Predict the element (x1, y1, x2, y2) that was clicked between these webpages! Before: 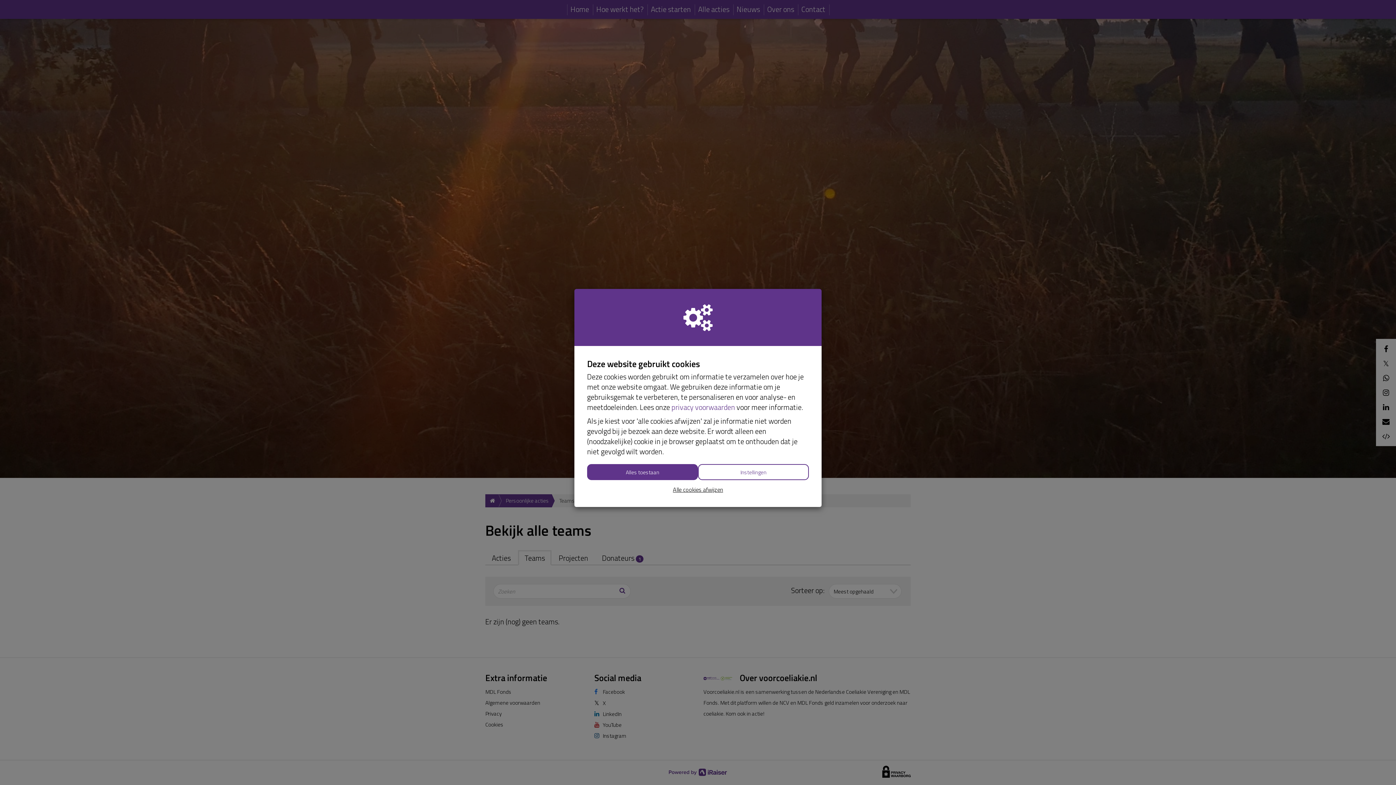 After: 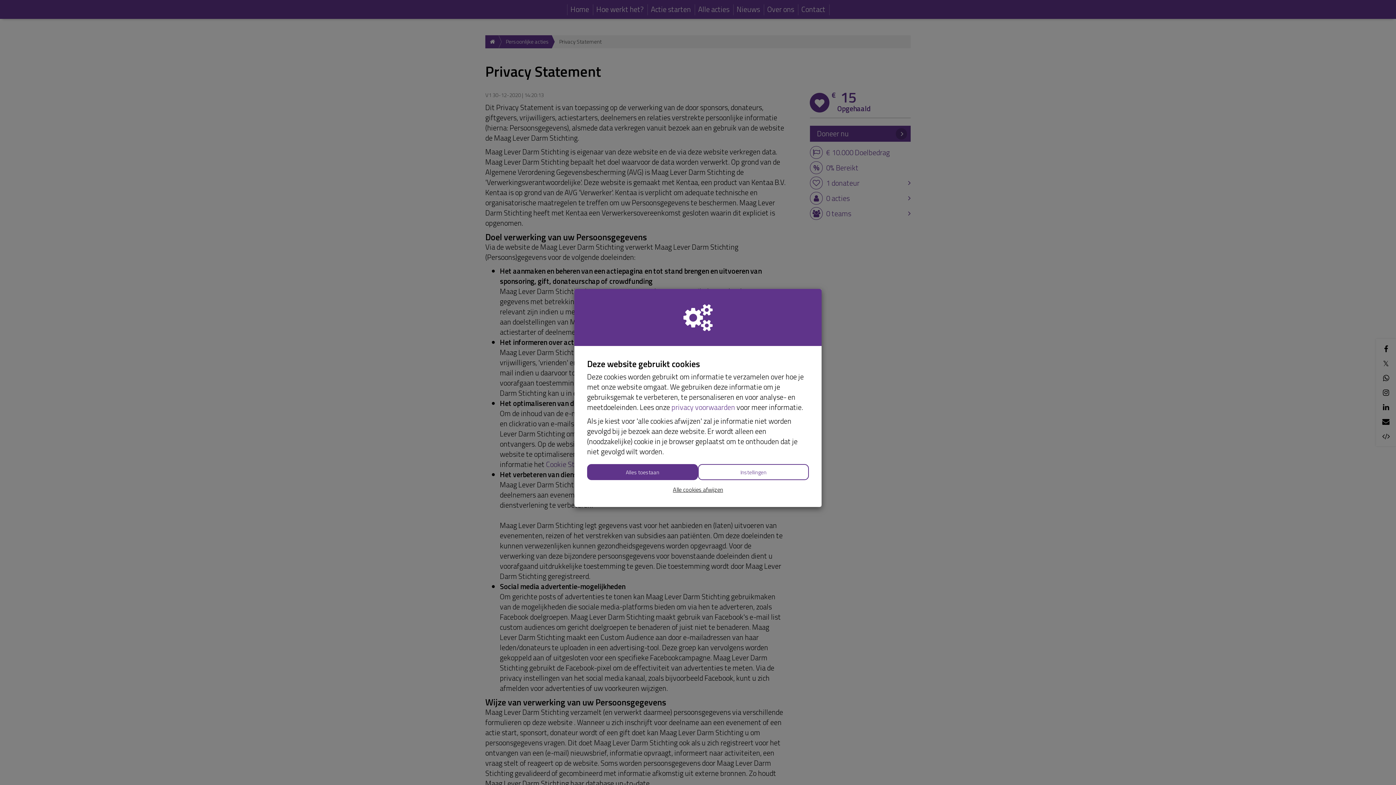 Action: bbox: (671, 401, 735, 413) label: privacy voorwaarden